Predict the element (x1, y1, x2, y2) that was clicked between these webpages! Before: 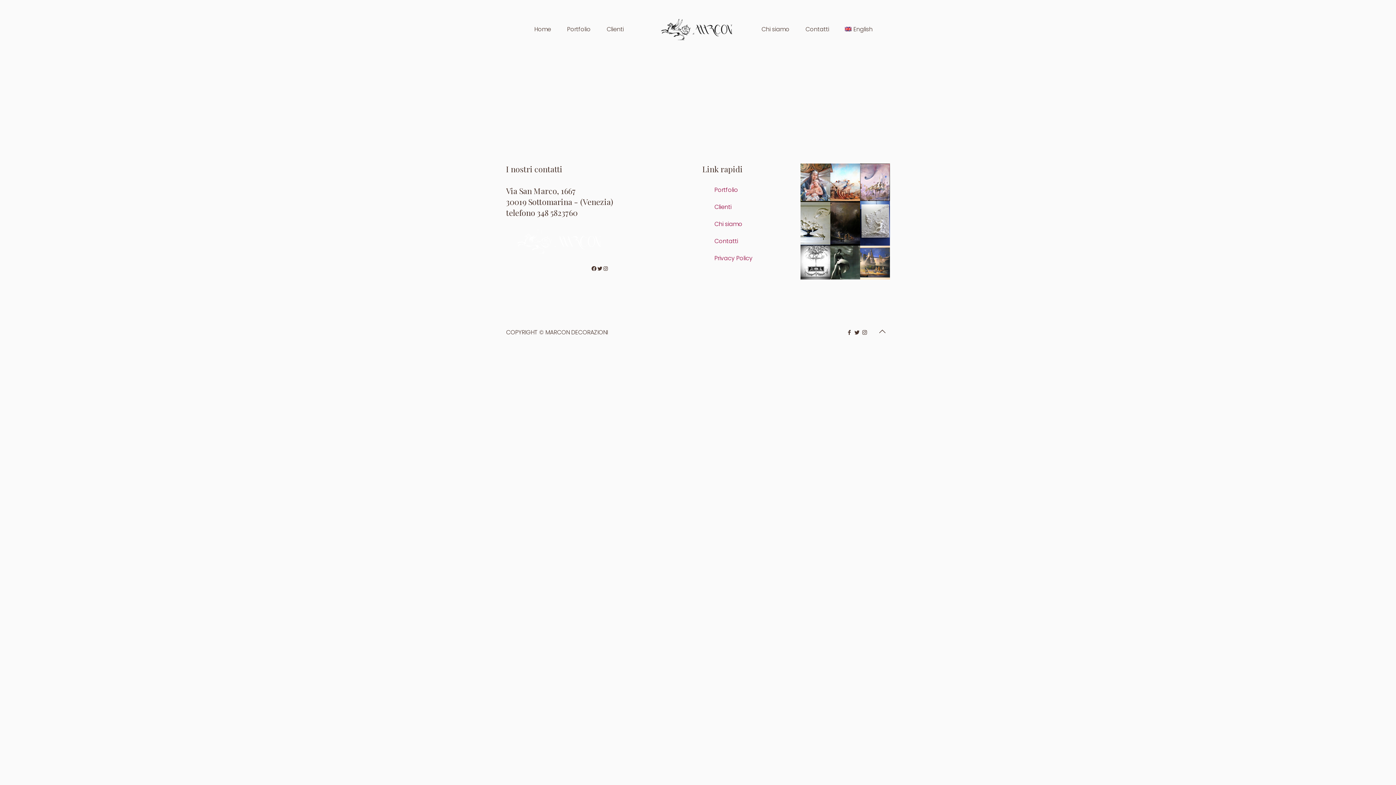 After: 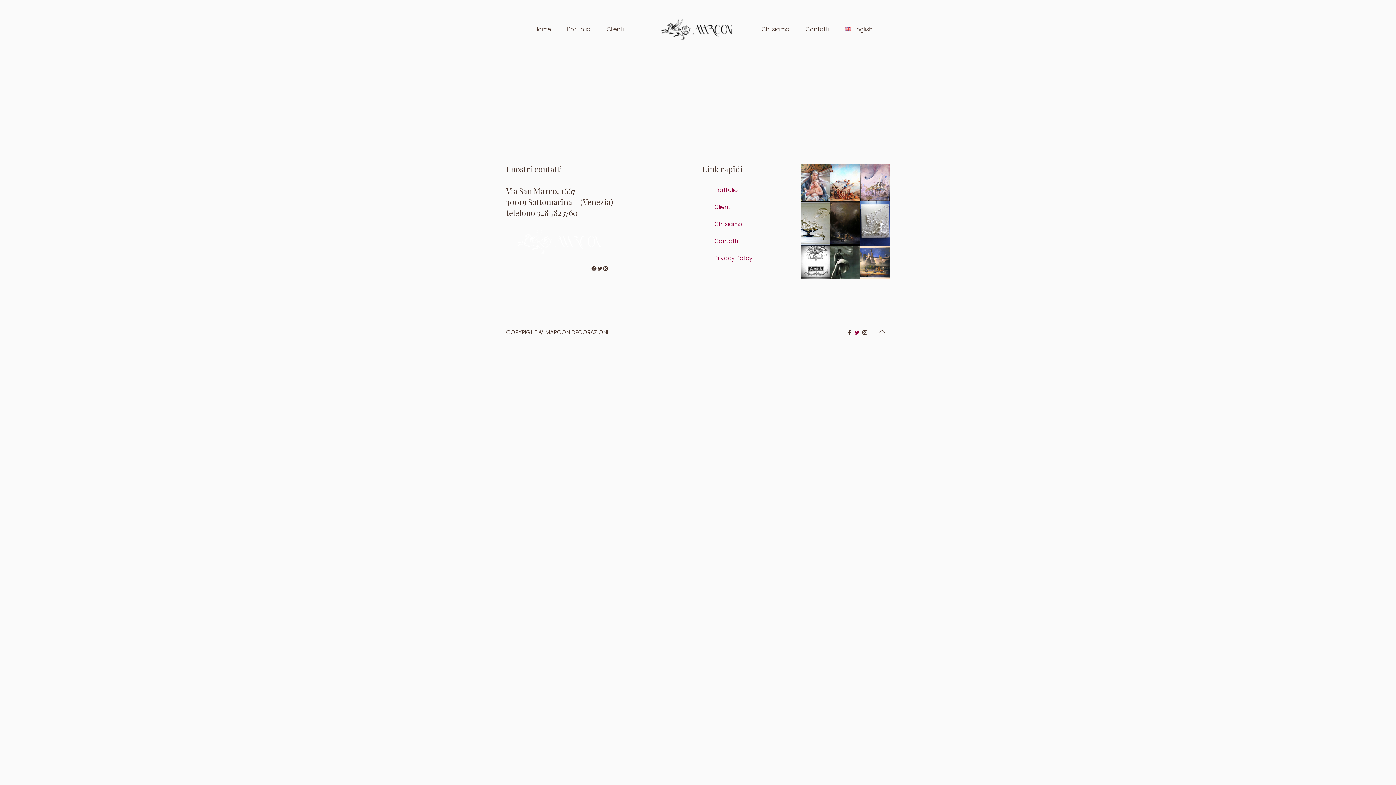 Action: bbox: (854, 328, 860, 336) label: Twitter icon